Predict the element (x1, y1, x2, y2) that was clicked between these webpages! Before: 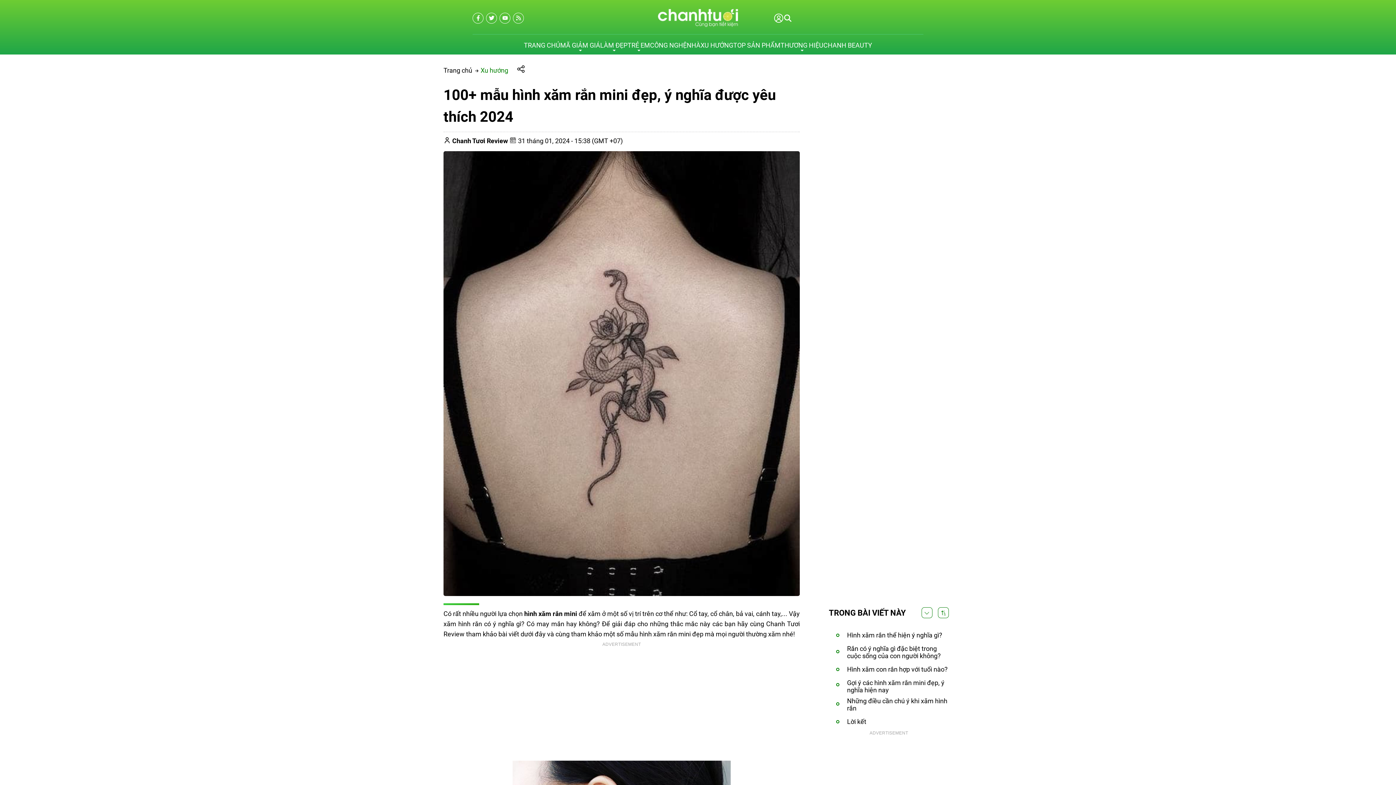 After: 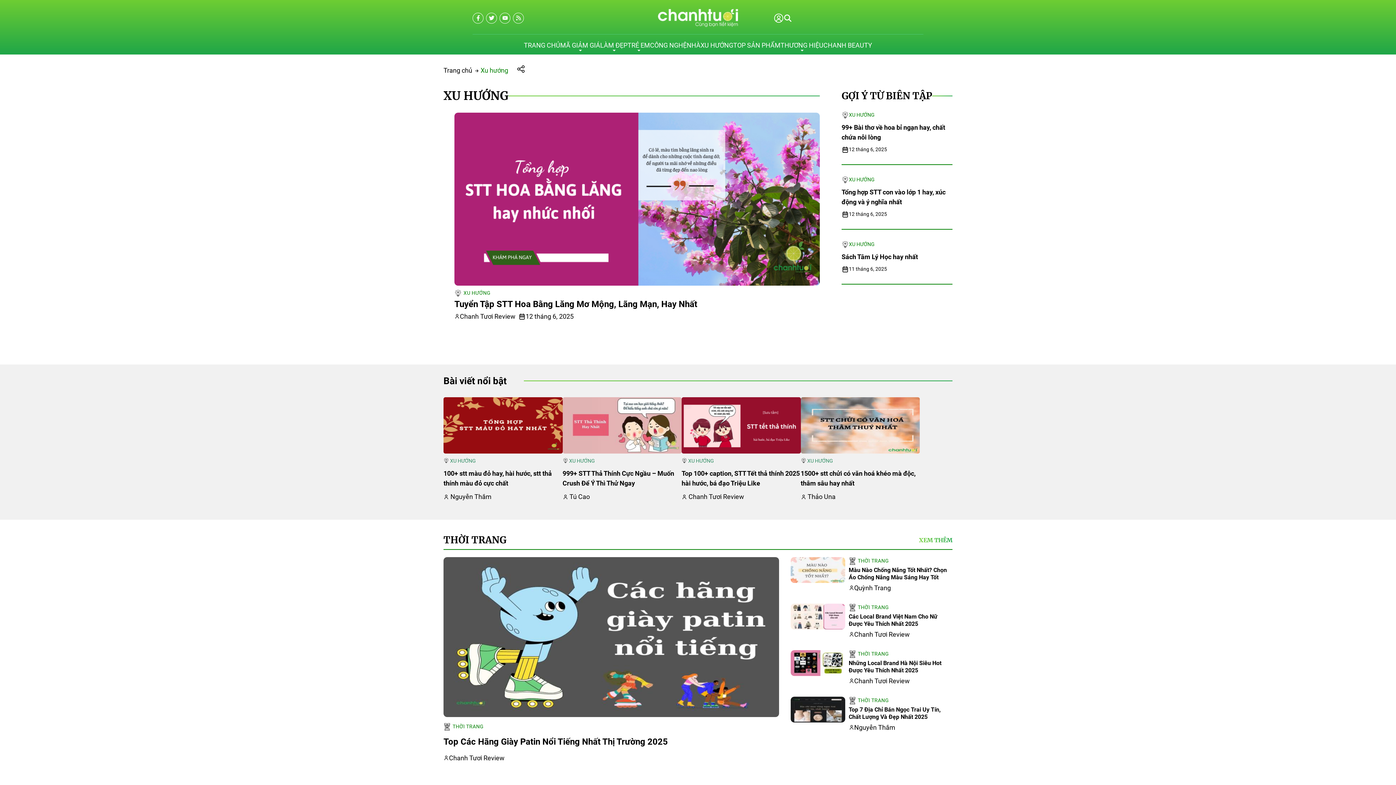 Action: label: XU HƯỚNG bbox: (700, 36, 733, 54)